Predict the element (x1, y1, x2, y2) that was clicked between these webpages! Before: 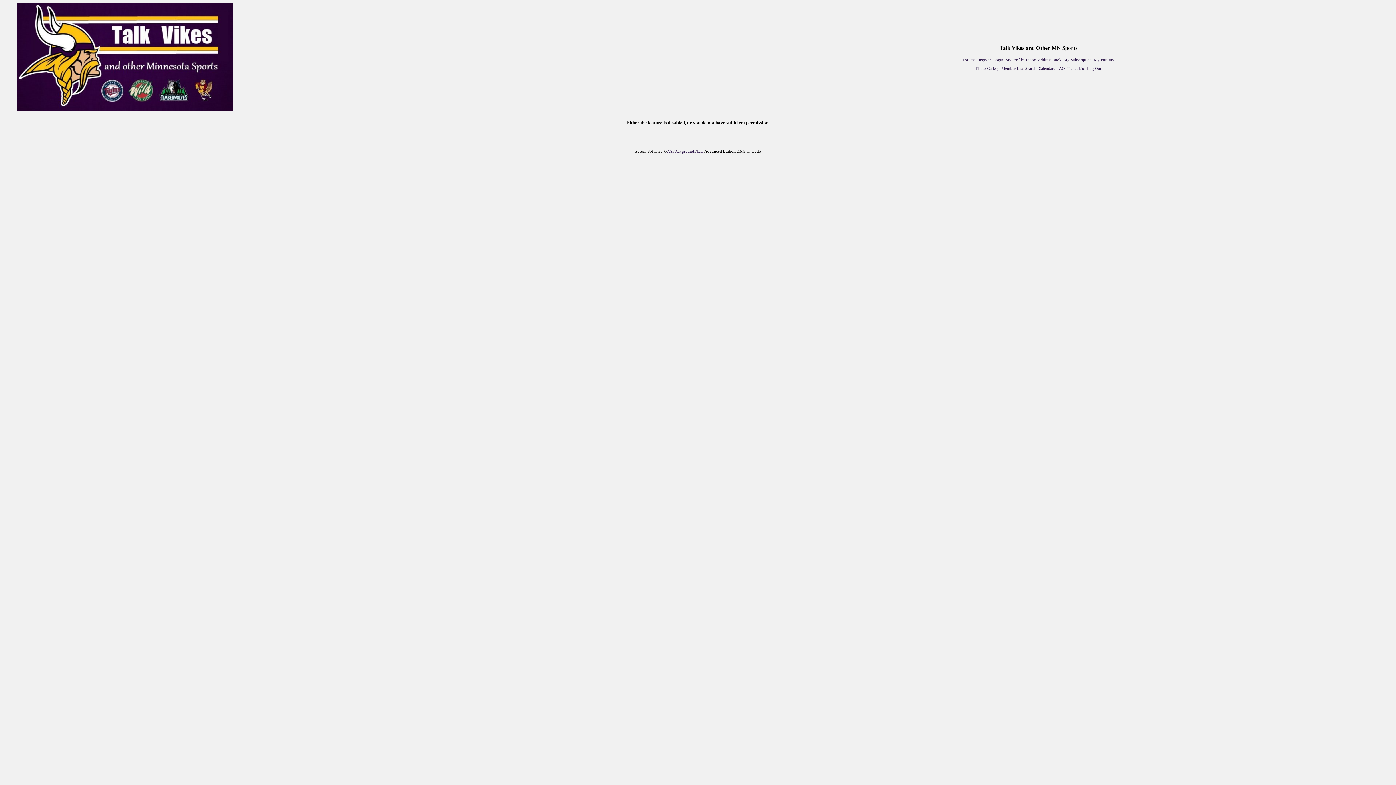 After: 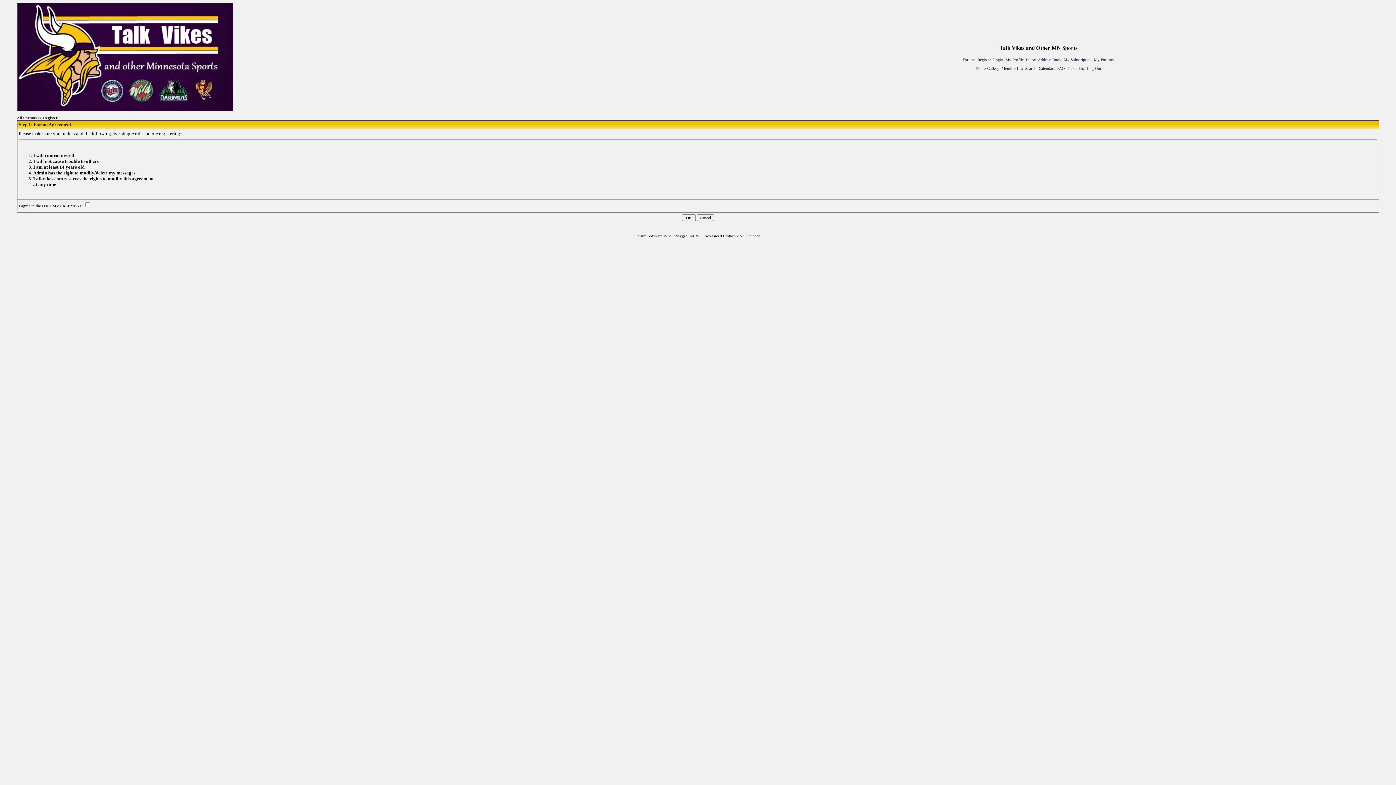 Action: label: Register bbox: (977, 57, 991, 61)